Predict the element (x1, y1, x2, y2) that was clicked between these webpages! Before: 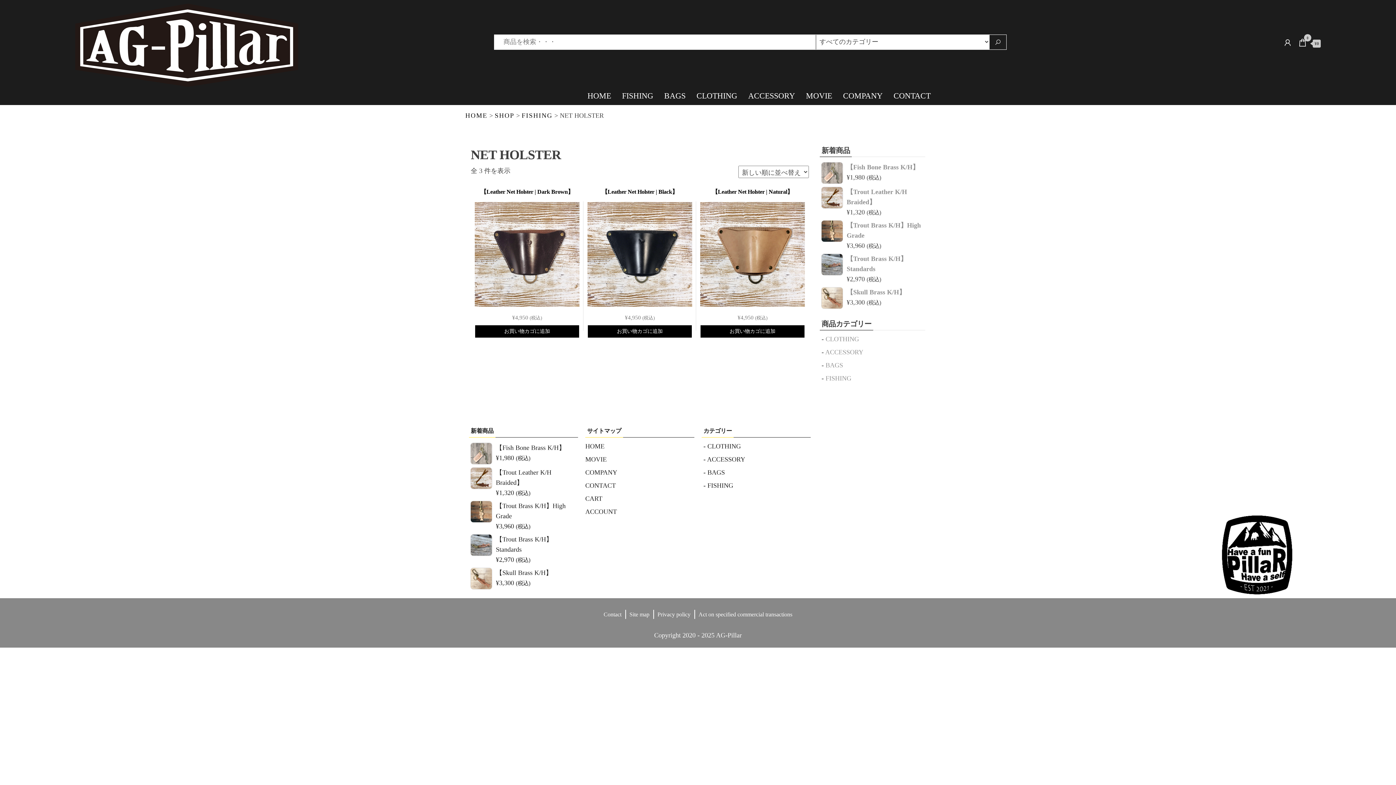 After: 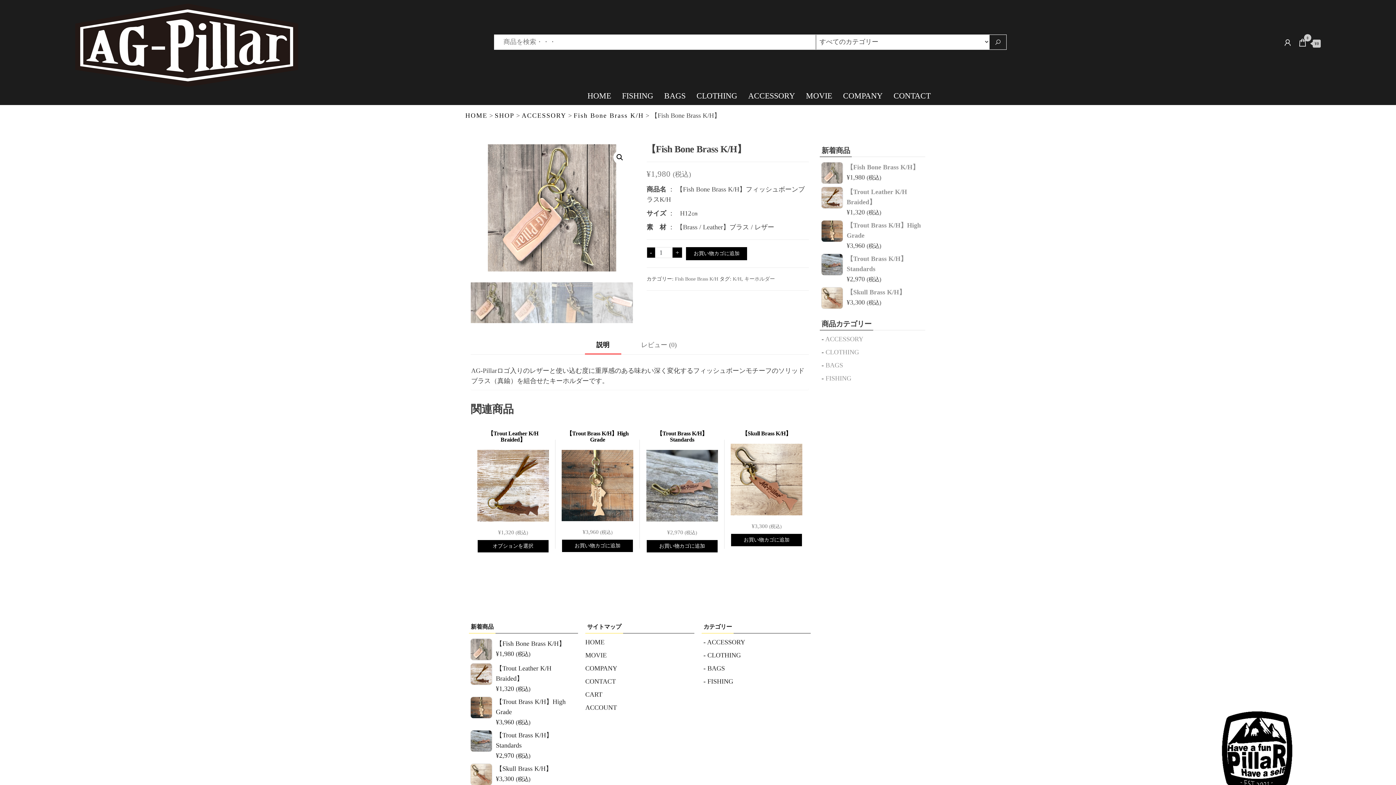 Action: bbox: (469, 443, 578, 453) label: 【Fish Bone Brass K/H】